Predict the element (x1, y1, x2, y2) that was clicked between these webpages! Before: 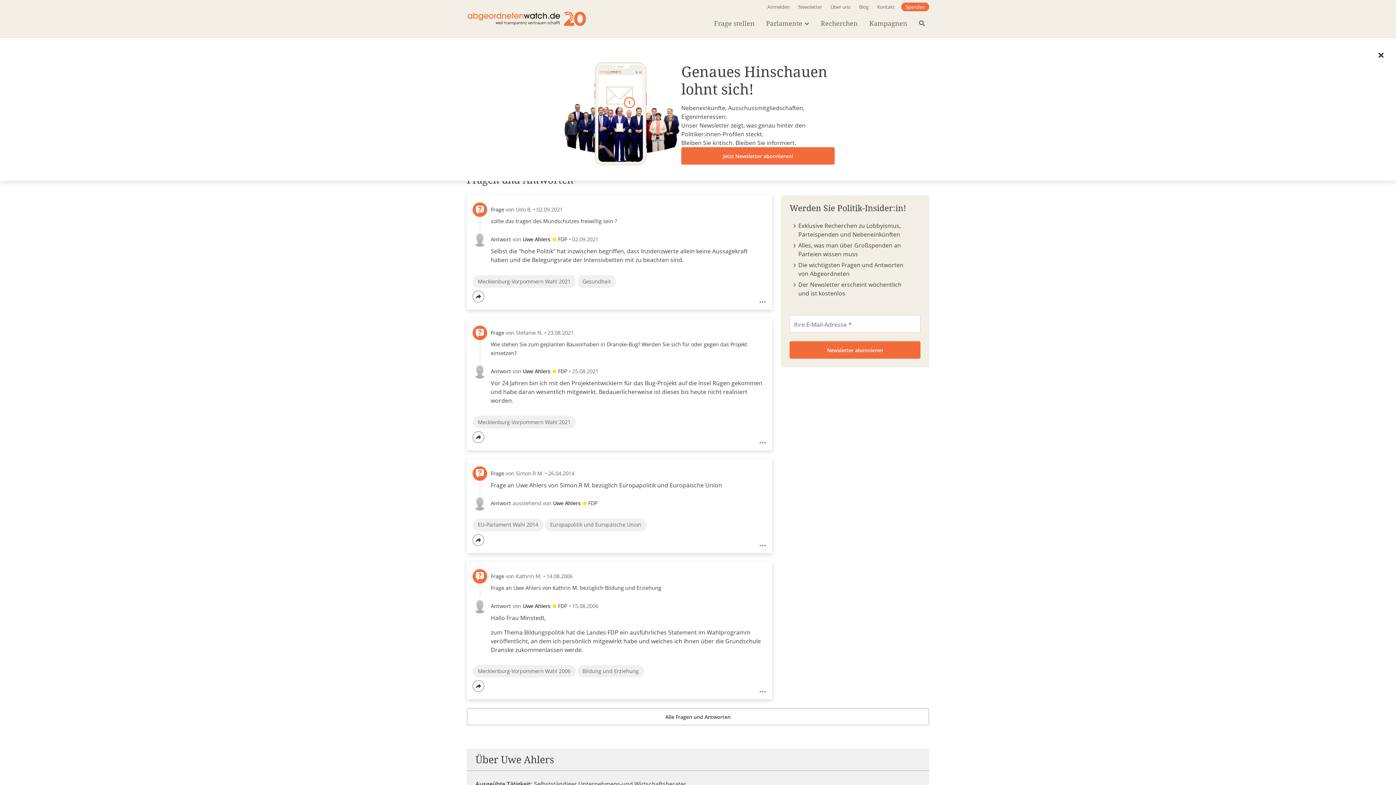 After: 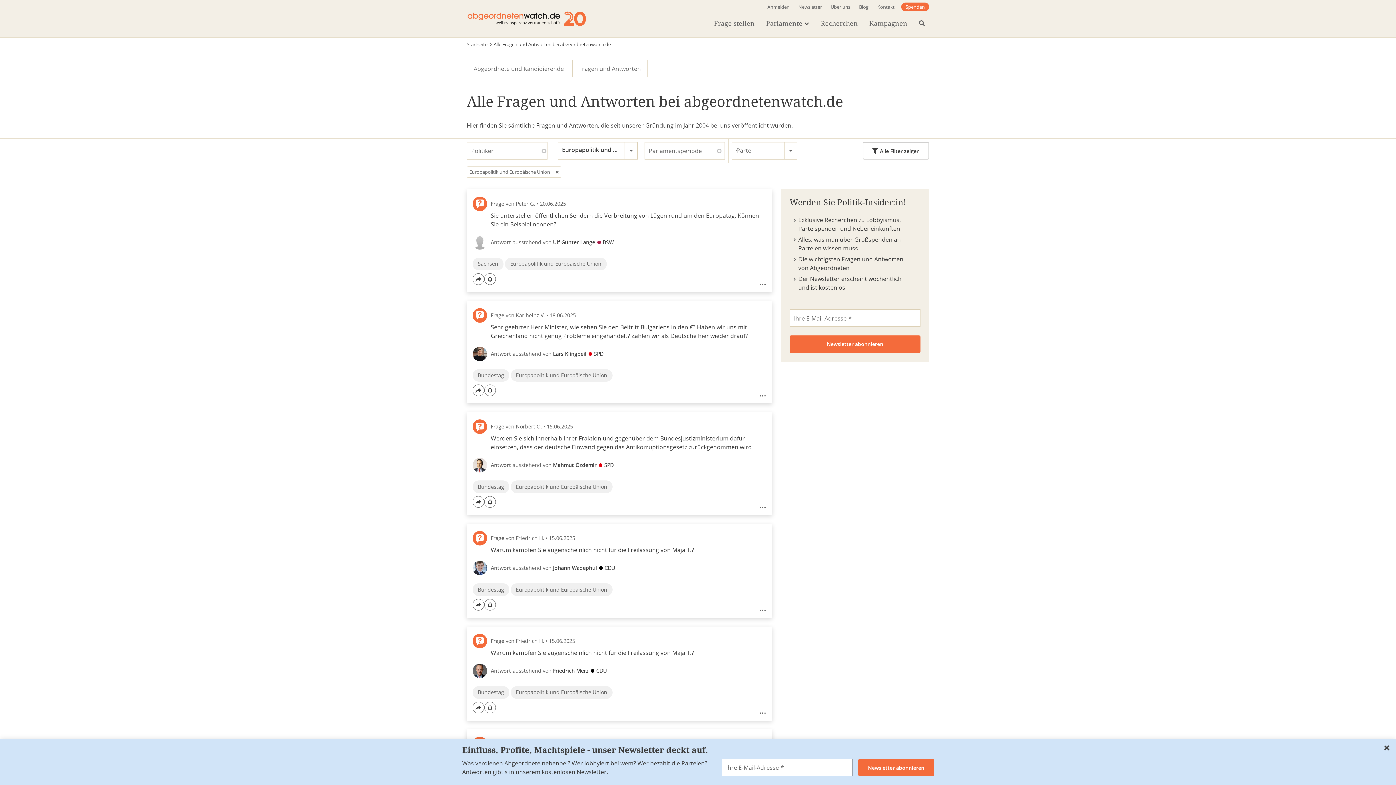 Action: label: Europapolitik und Europäische Union bbox: (545, 518, 646, 531)